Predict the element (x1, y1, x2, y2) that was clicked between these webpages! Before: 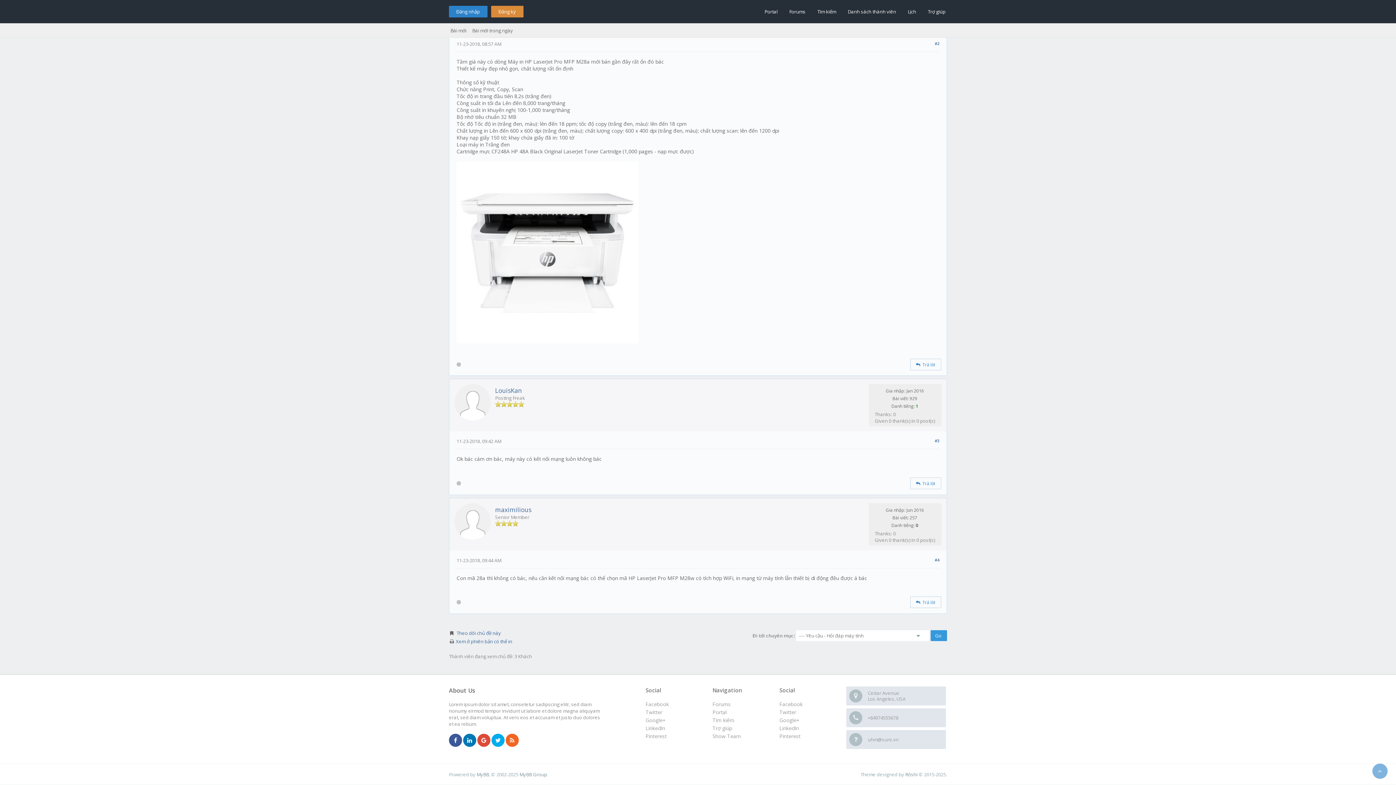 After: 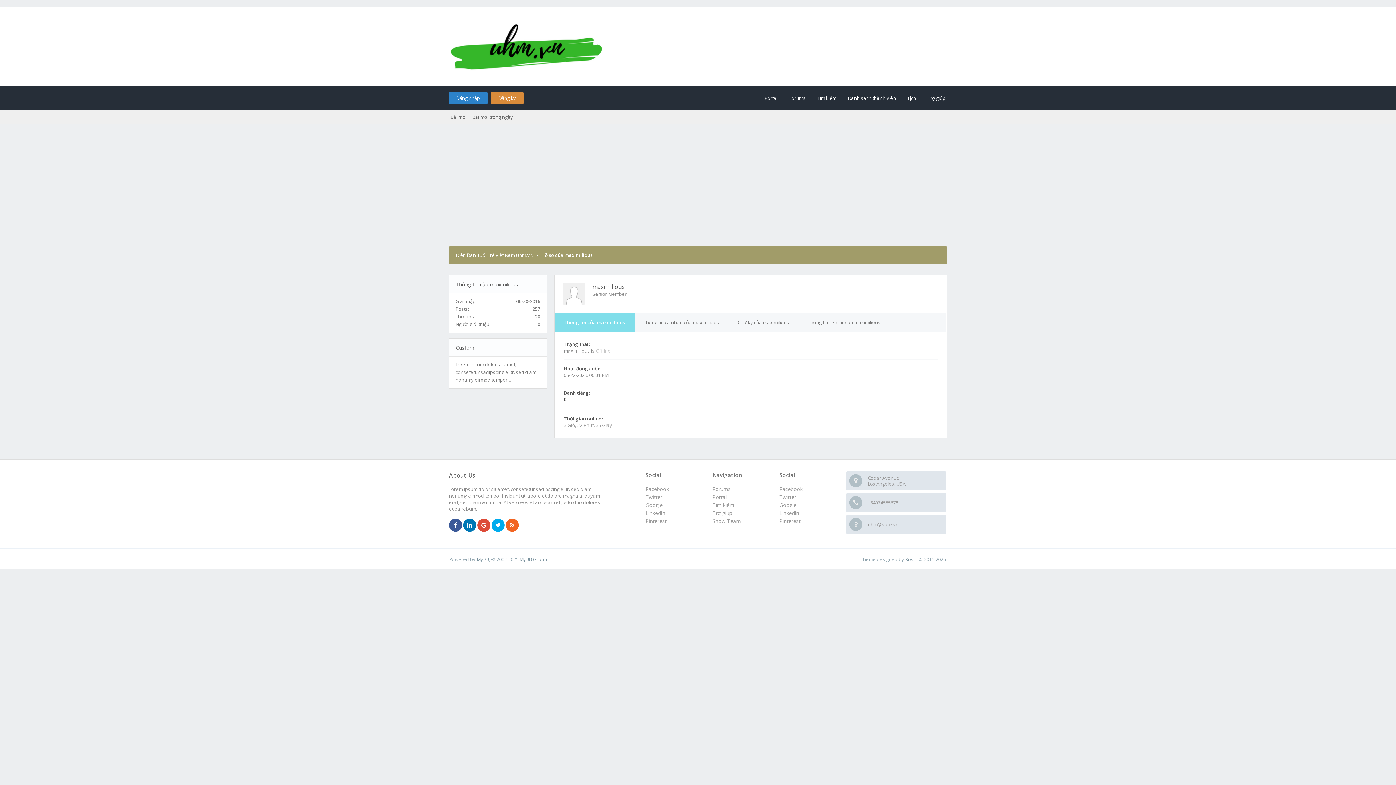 Action: bbox: (454, 534, 490, 541)